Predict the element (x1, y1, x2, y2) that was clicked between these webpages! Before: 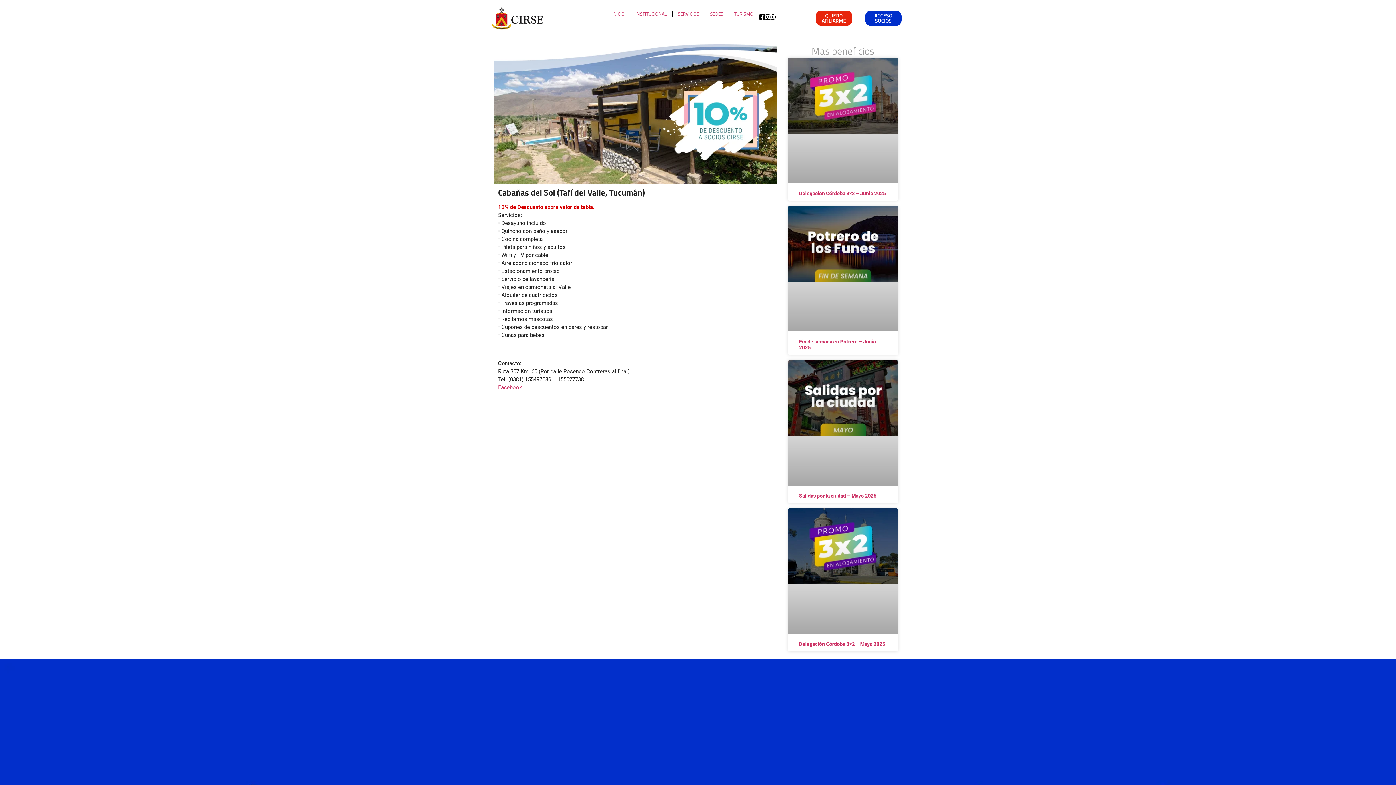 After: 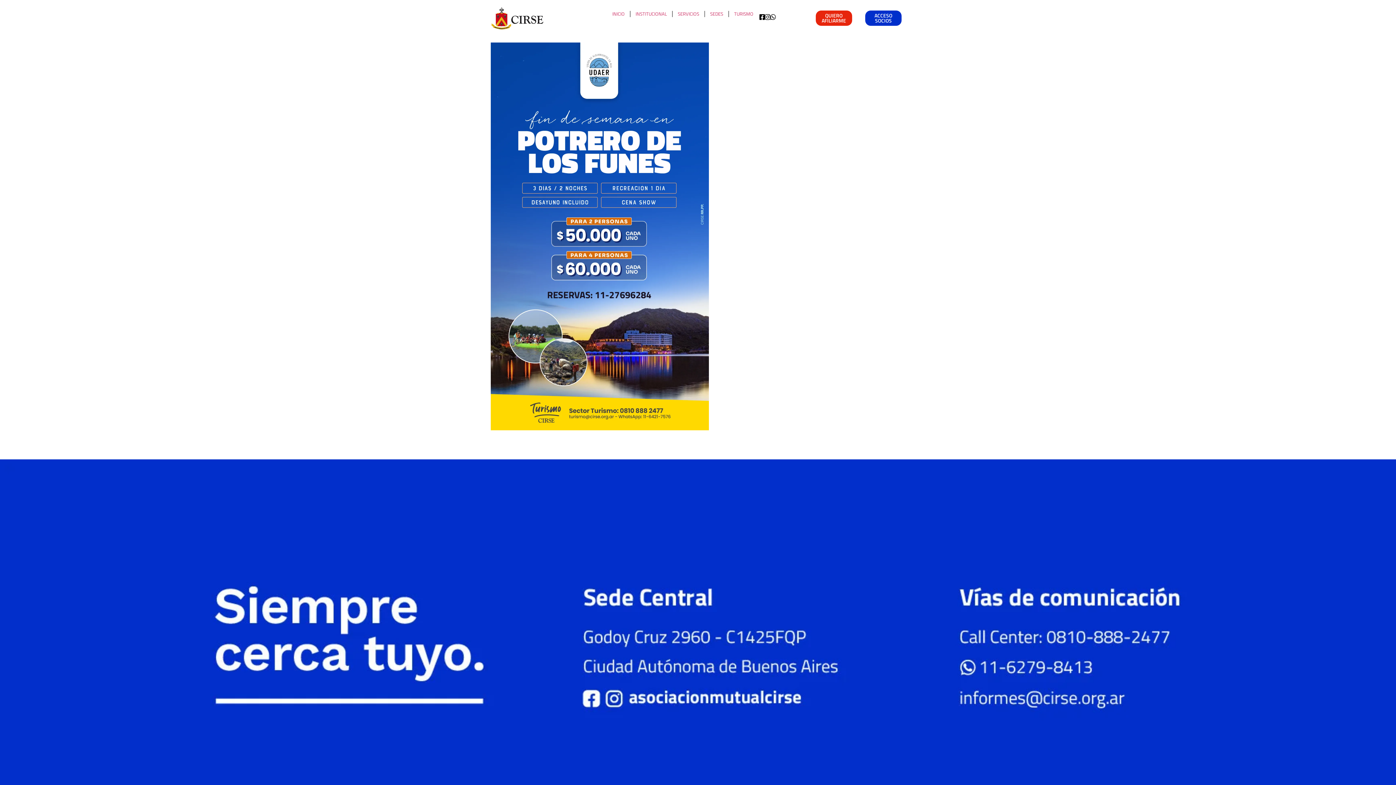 Action: bbox: (799, 338, 876, 350) label: Fin de semana en Potrero – Junio 2025